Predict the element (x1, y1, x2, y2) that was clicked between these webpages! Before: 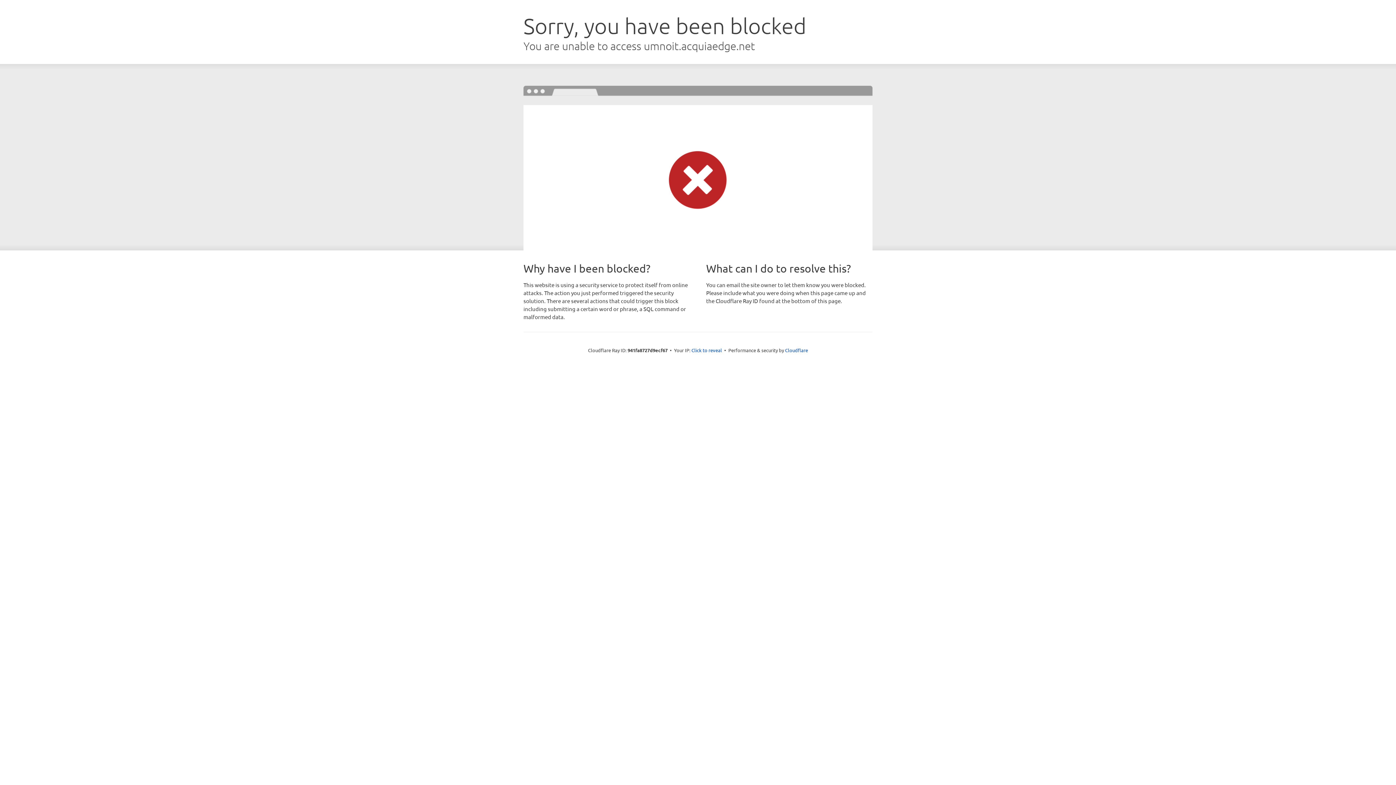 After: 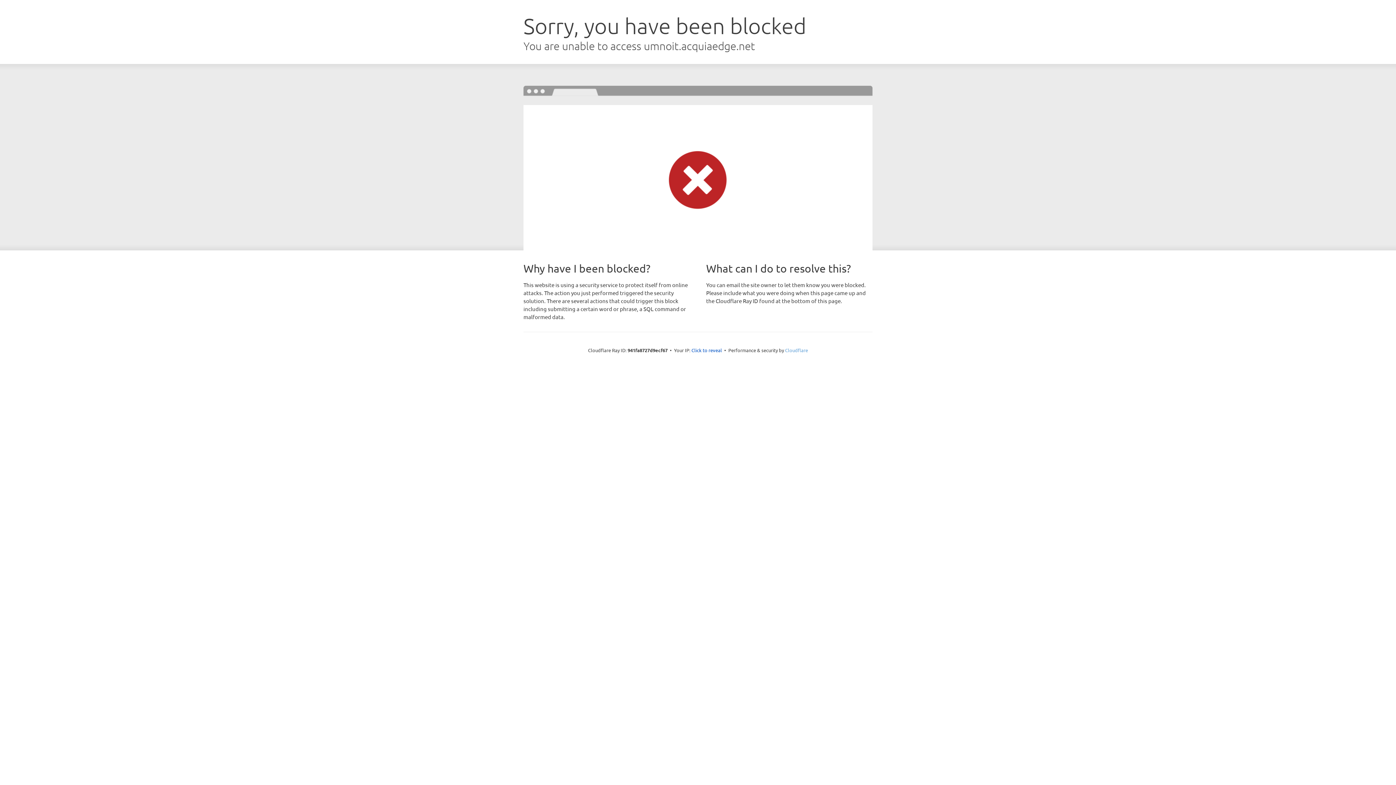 Action: label: Cloudflare bbox: (785, 347, 808, 353)